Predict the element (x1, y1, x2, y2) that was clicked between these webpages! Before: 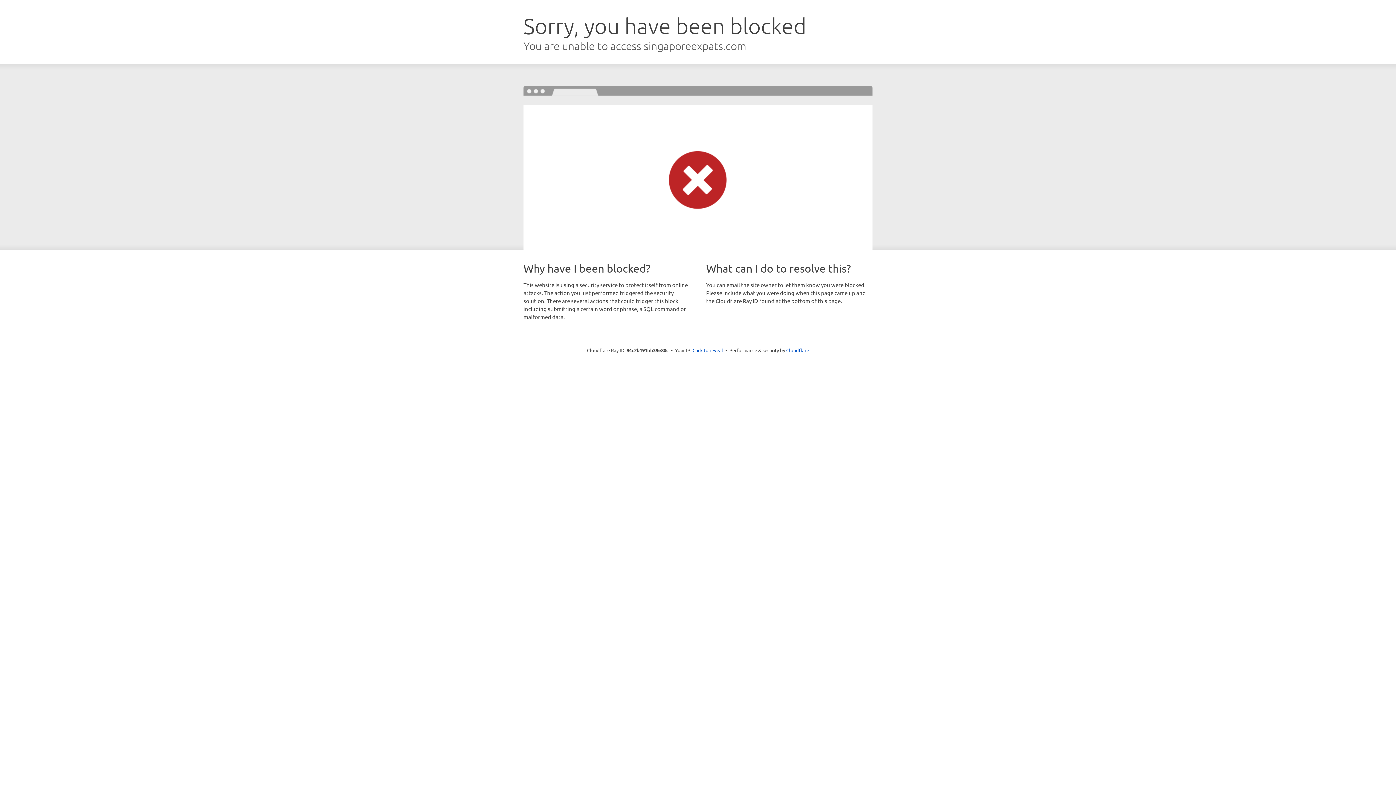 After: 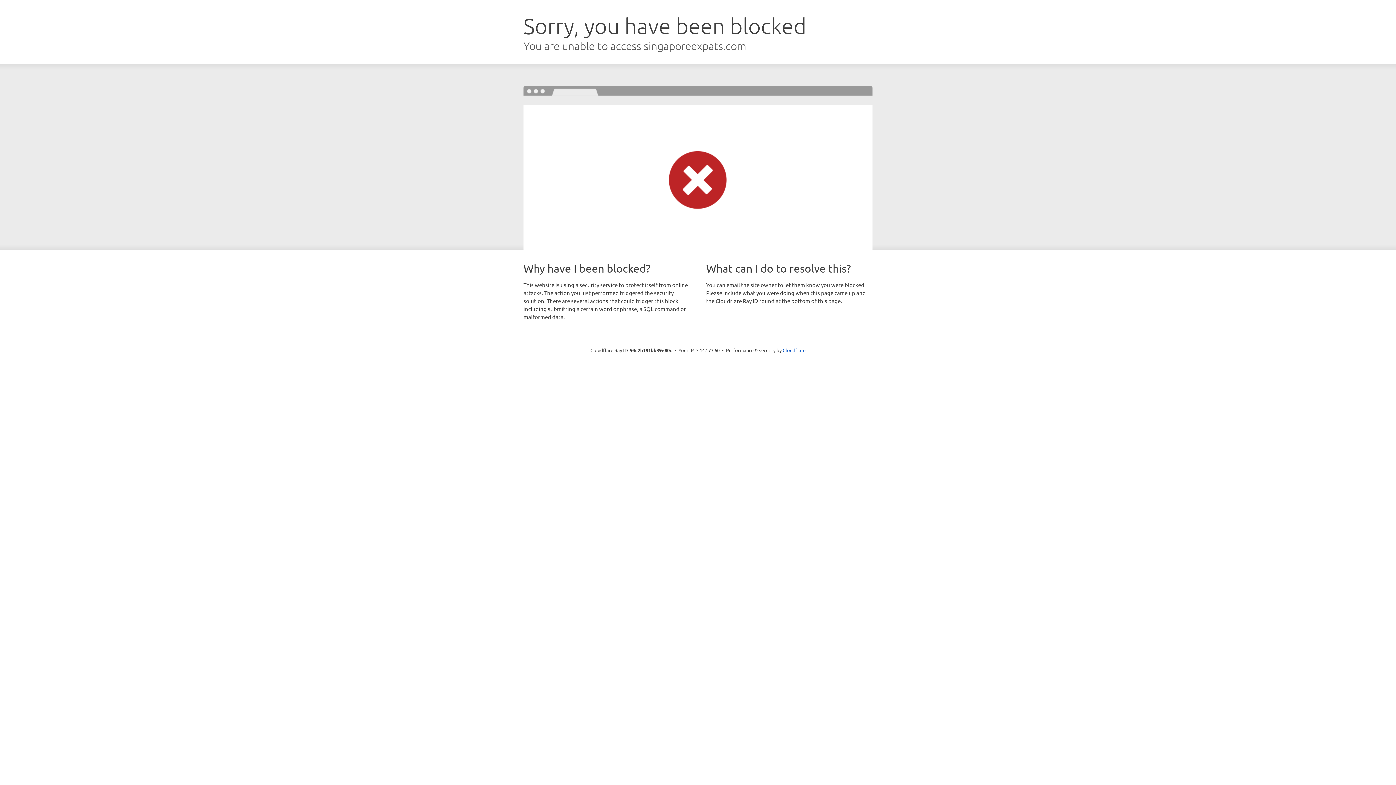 Action: bbox: (692, 346, 723, 353) label: Click to reveal